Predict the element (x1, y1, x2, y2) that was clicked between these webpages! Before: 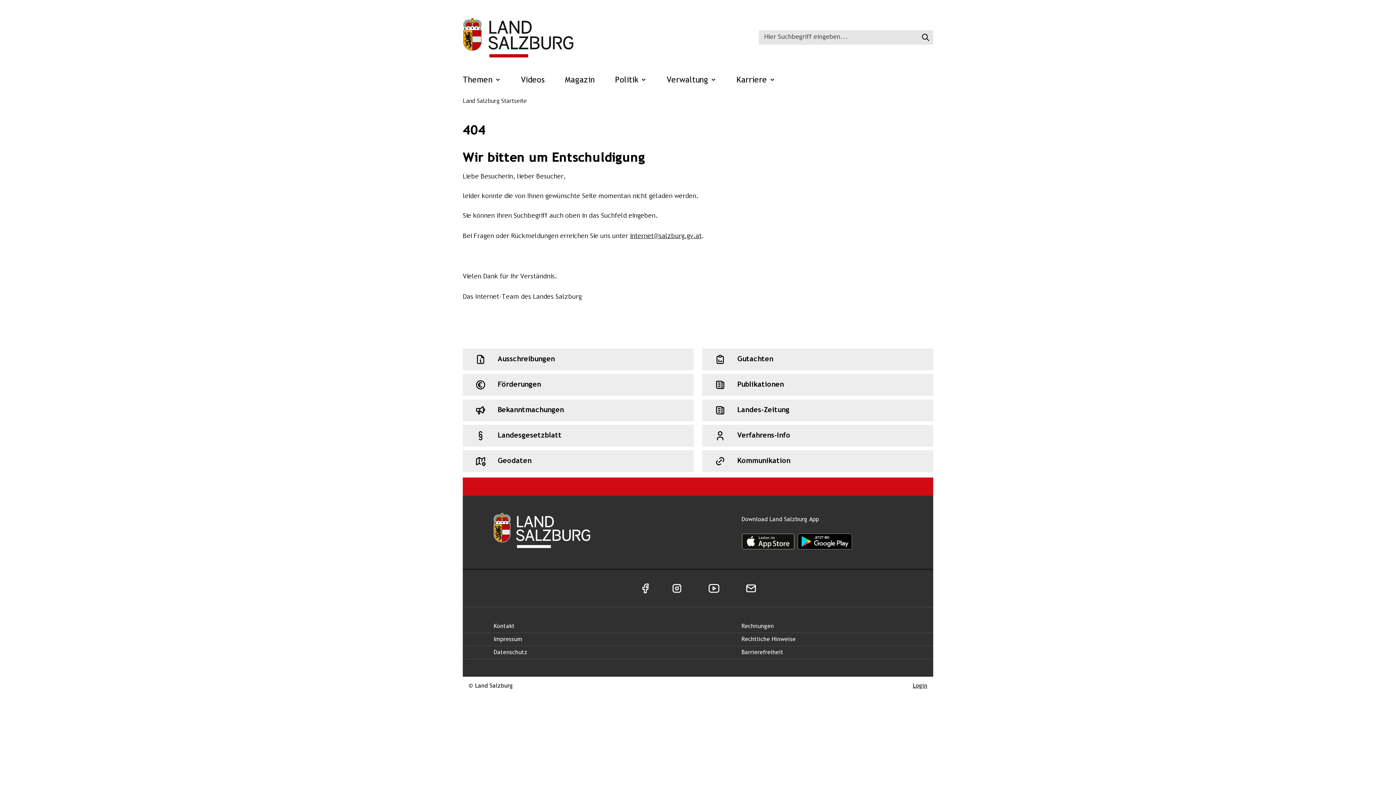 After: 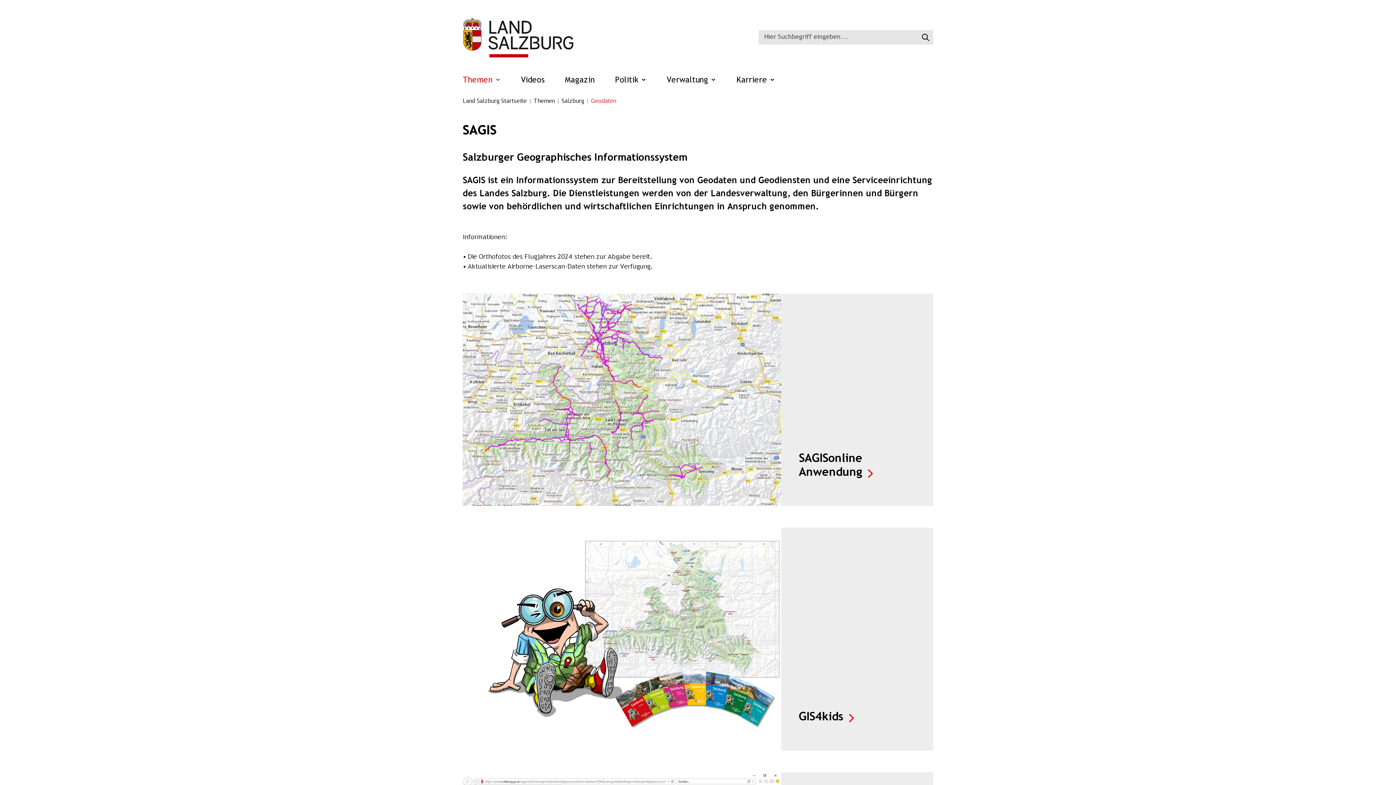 Action: label: Schnellzugriff: Geodaten bbox: (462, 450, 693, 472)